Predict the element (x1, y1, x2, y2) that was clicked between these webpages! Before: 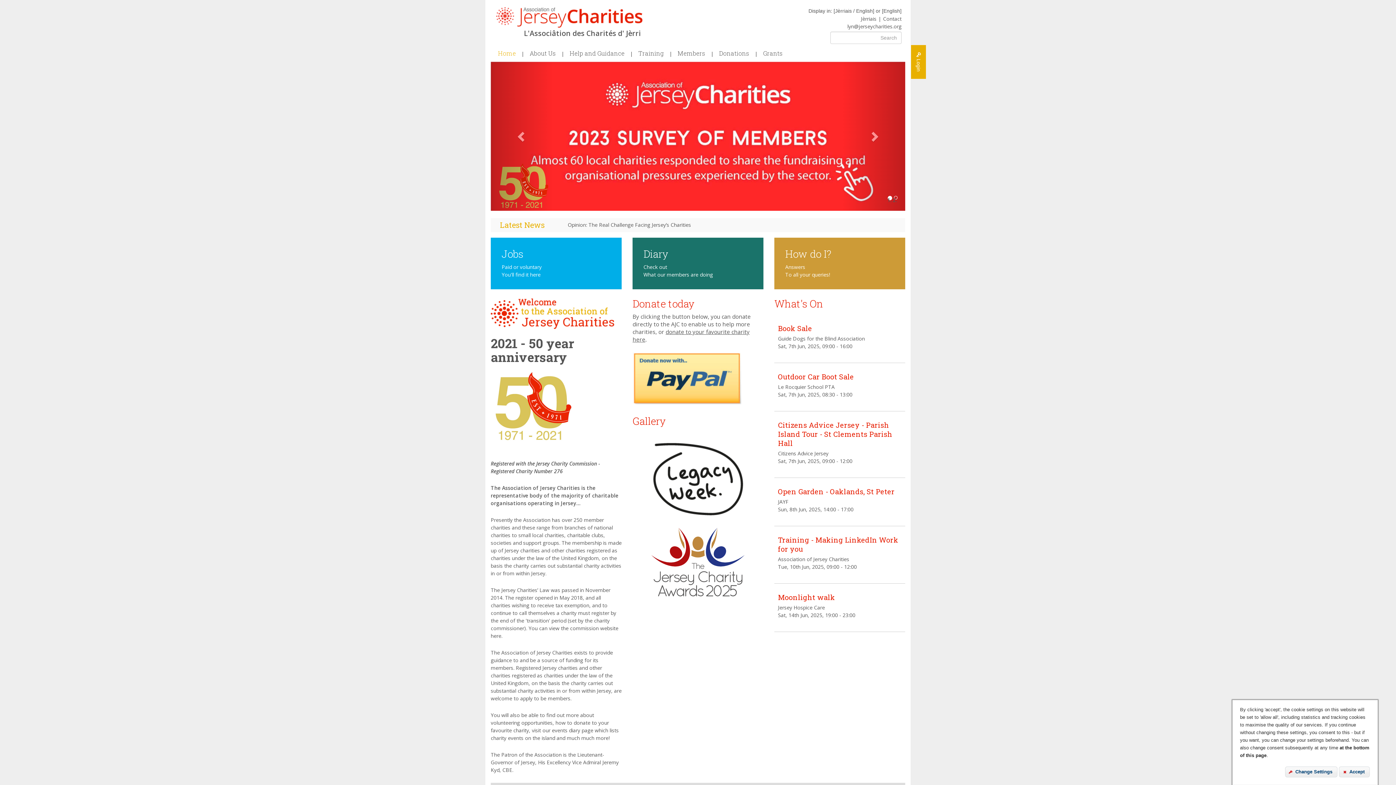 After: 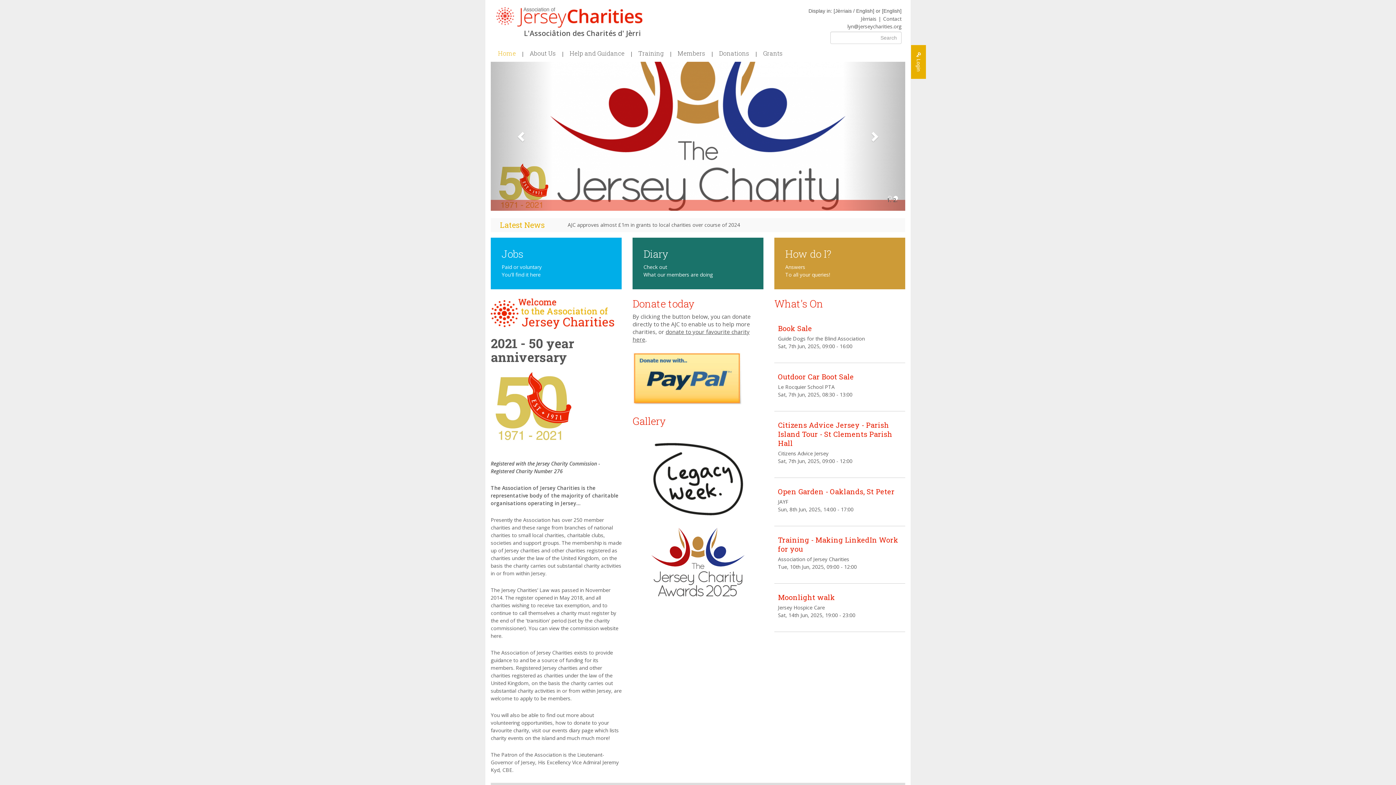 Action: label: Home bbox: (498, 49, 516, 60)